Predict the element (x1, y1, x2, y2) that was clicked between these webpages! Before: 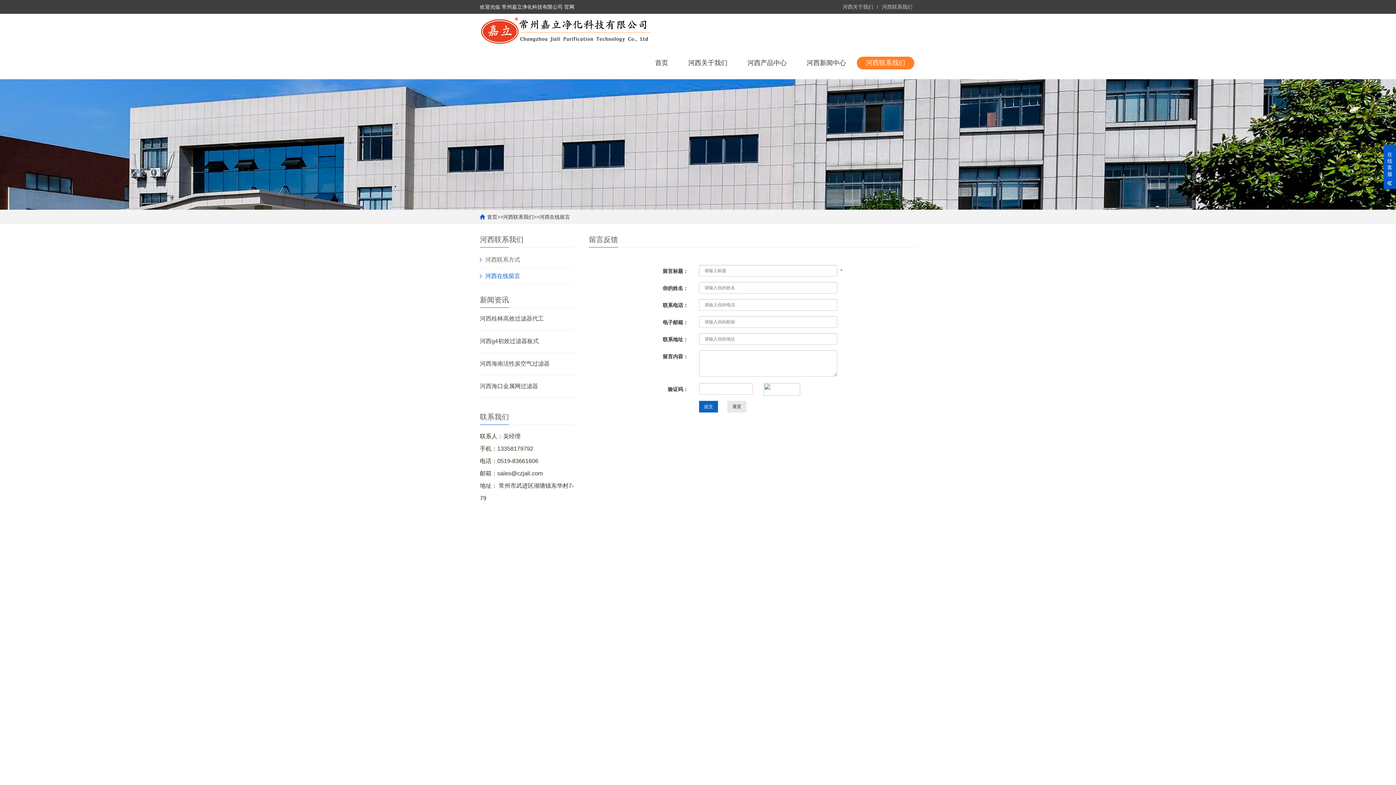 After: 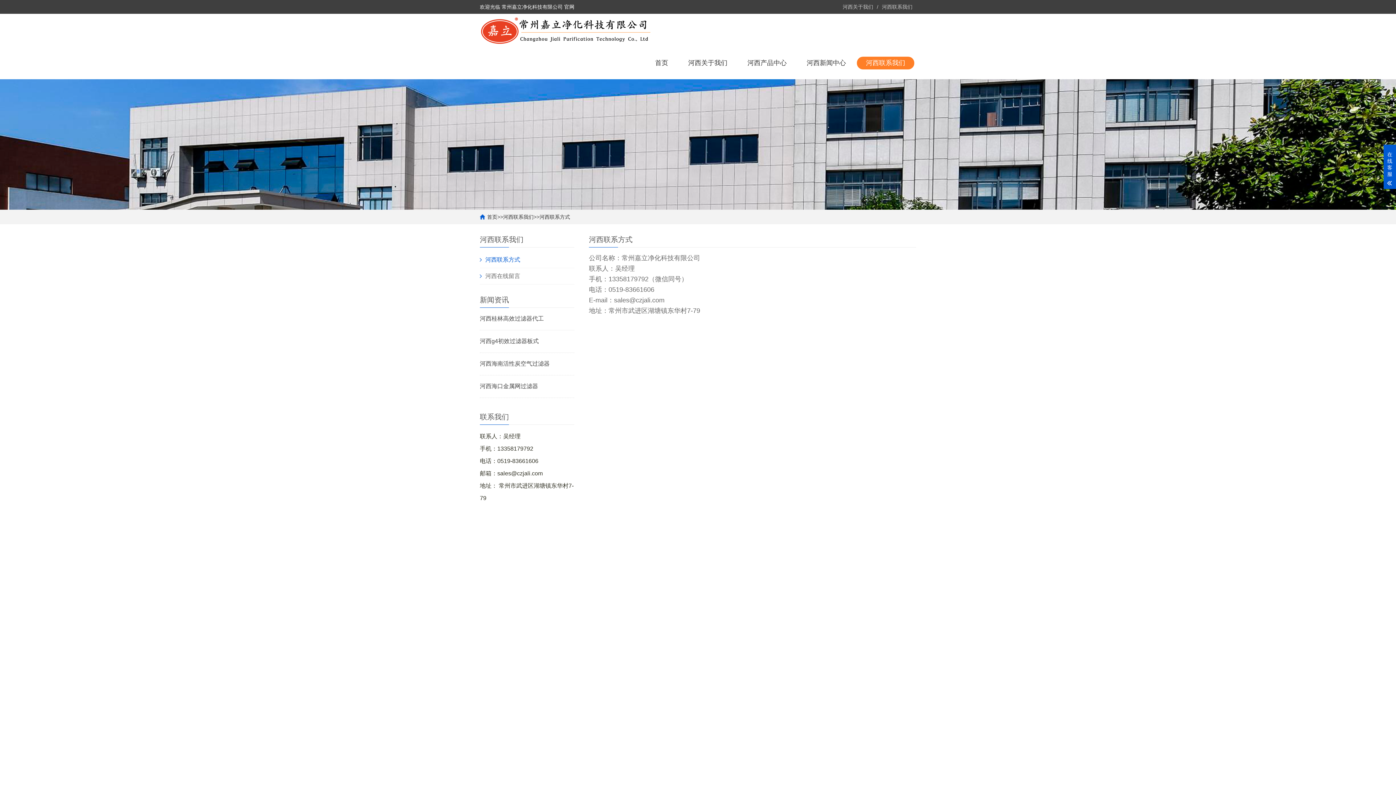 Action: label: 河西联系方式 bbox: (480, 252, 520, 268)